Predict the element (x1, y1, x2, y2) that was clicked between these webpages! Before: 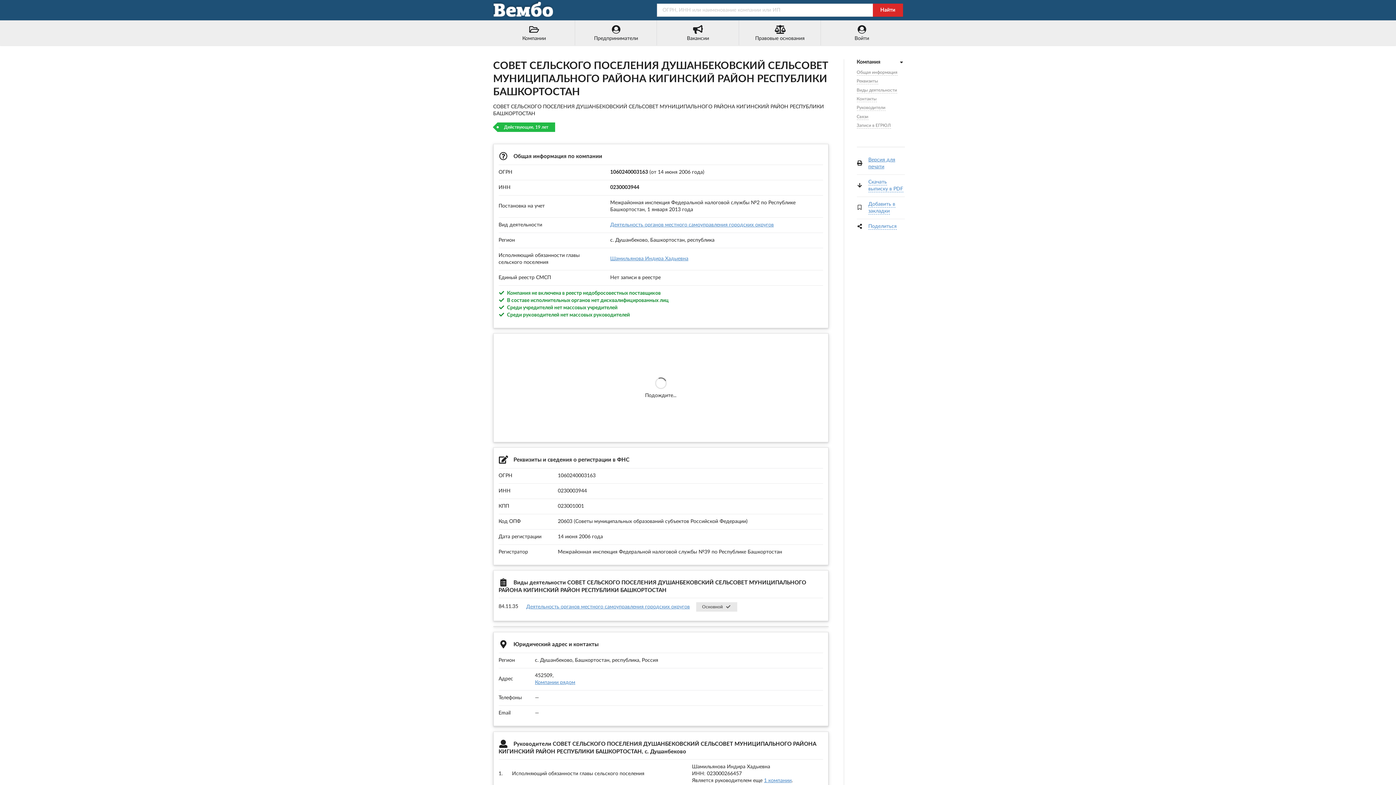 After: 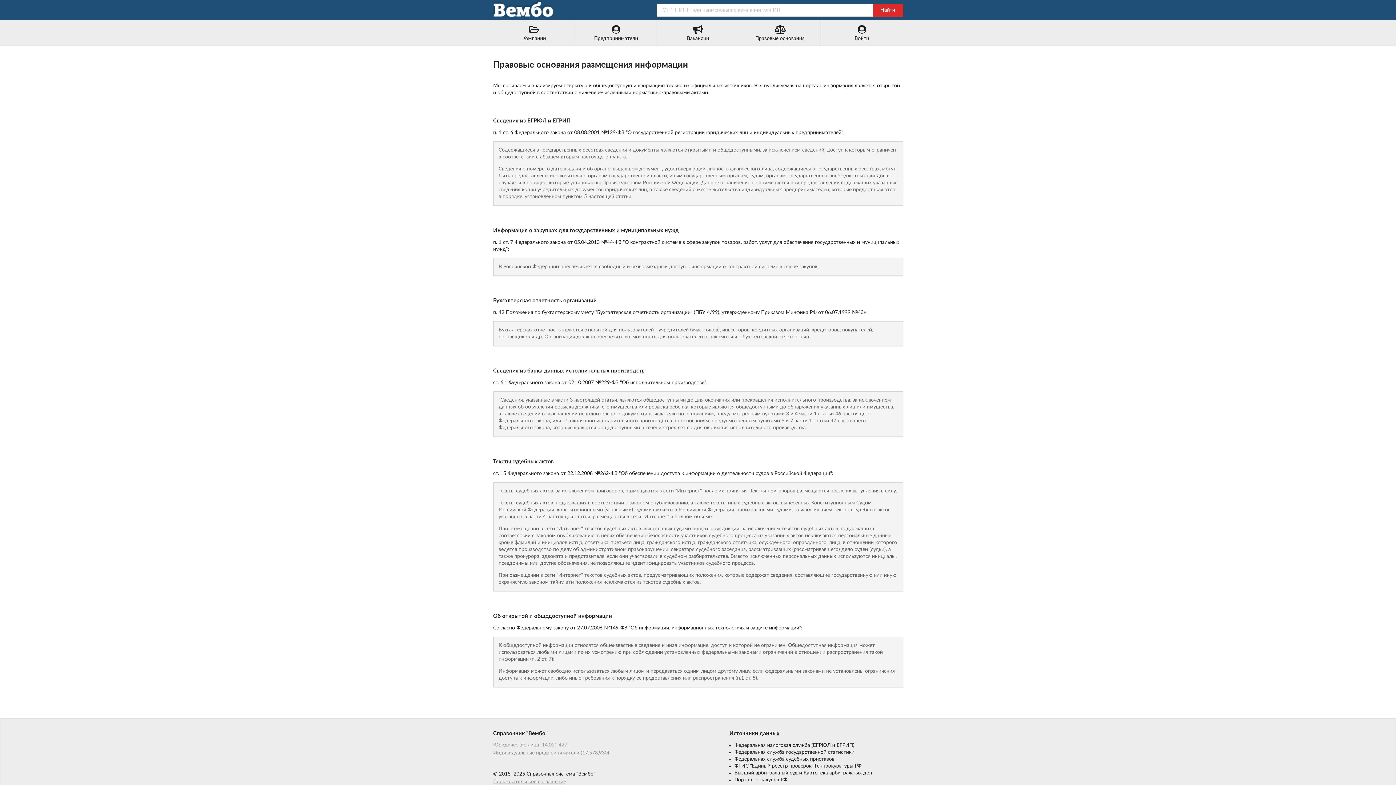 Action: bbox: (739, 20, 821, 45) label: Правовые основания